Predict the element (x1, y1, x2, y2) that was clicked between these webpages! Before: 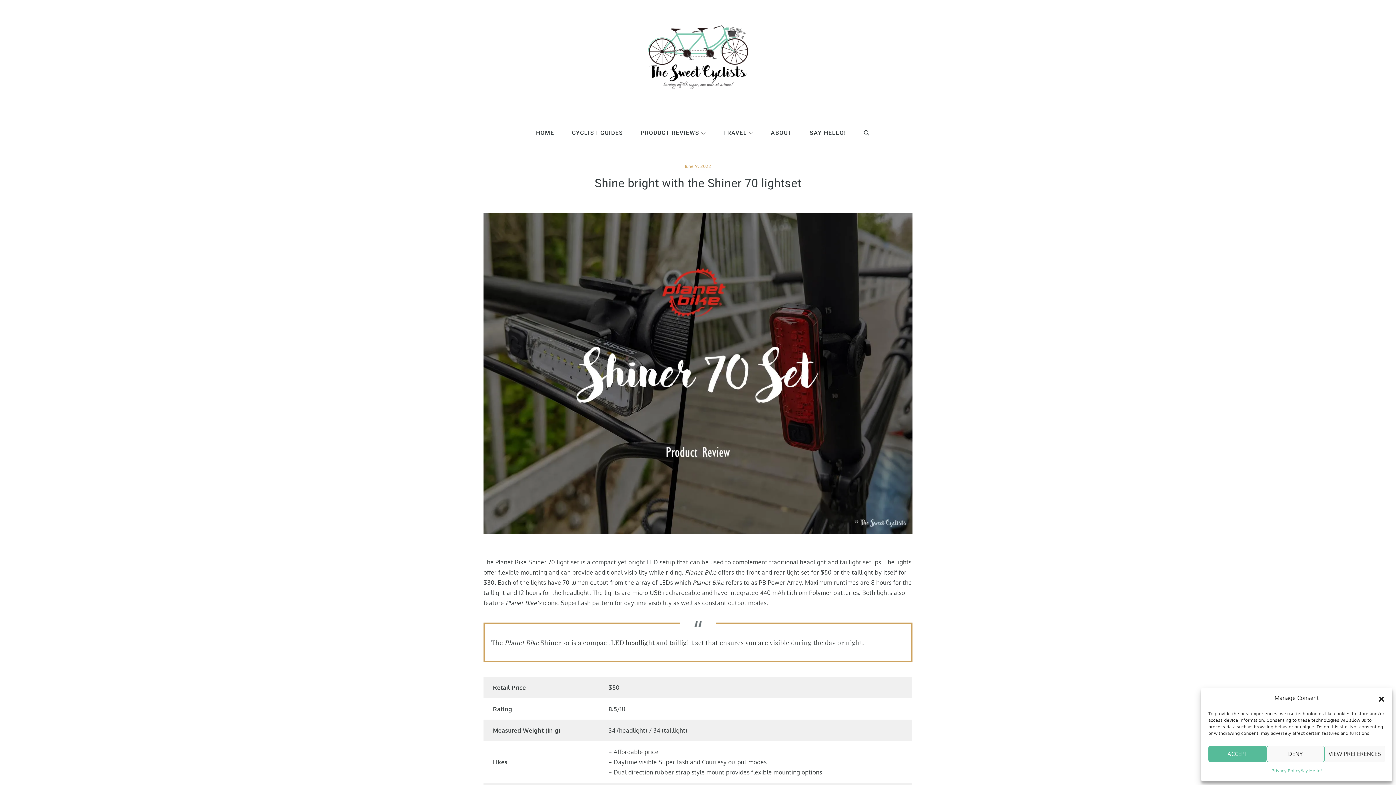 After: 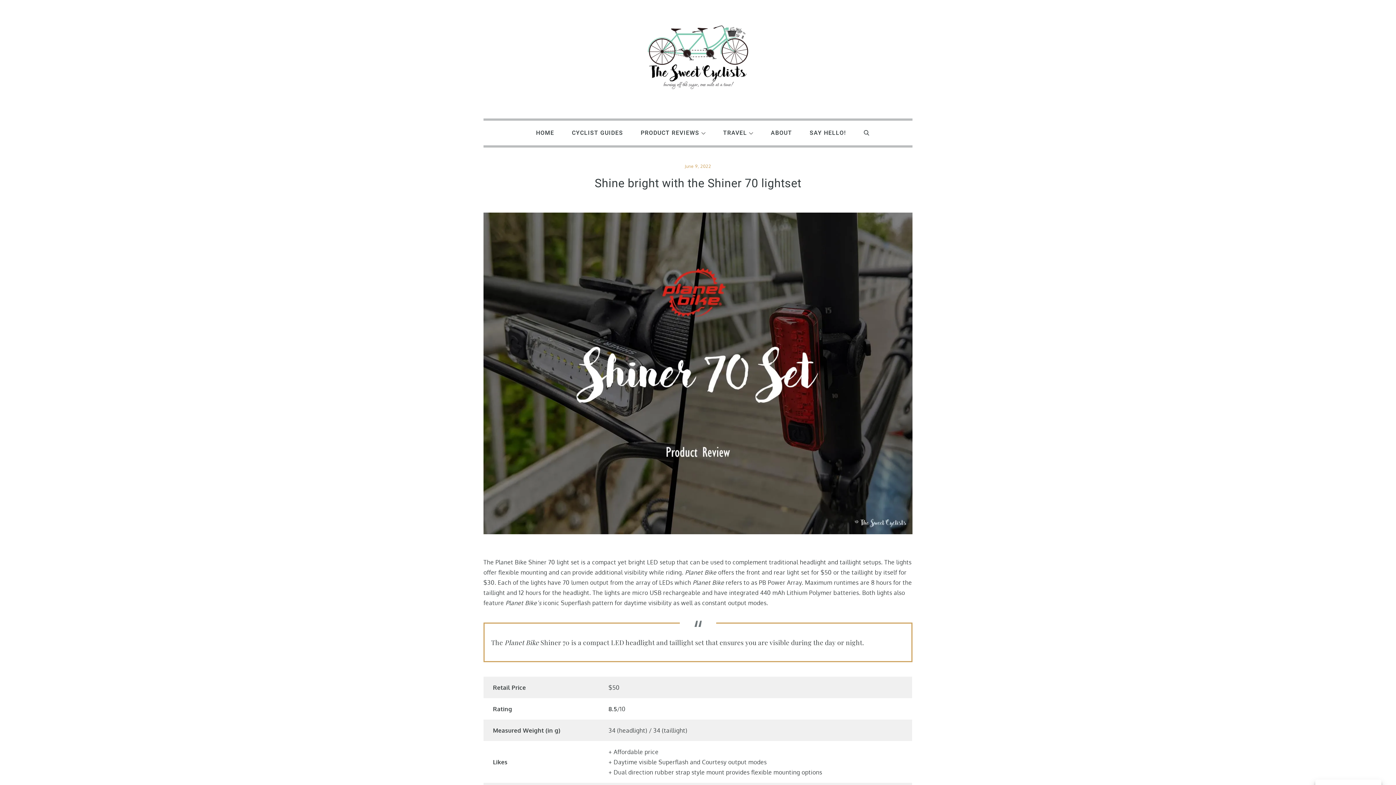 Action: label: DENY bbox: (1266, 746, 1325, 762)